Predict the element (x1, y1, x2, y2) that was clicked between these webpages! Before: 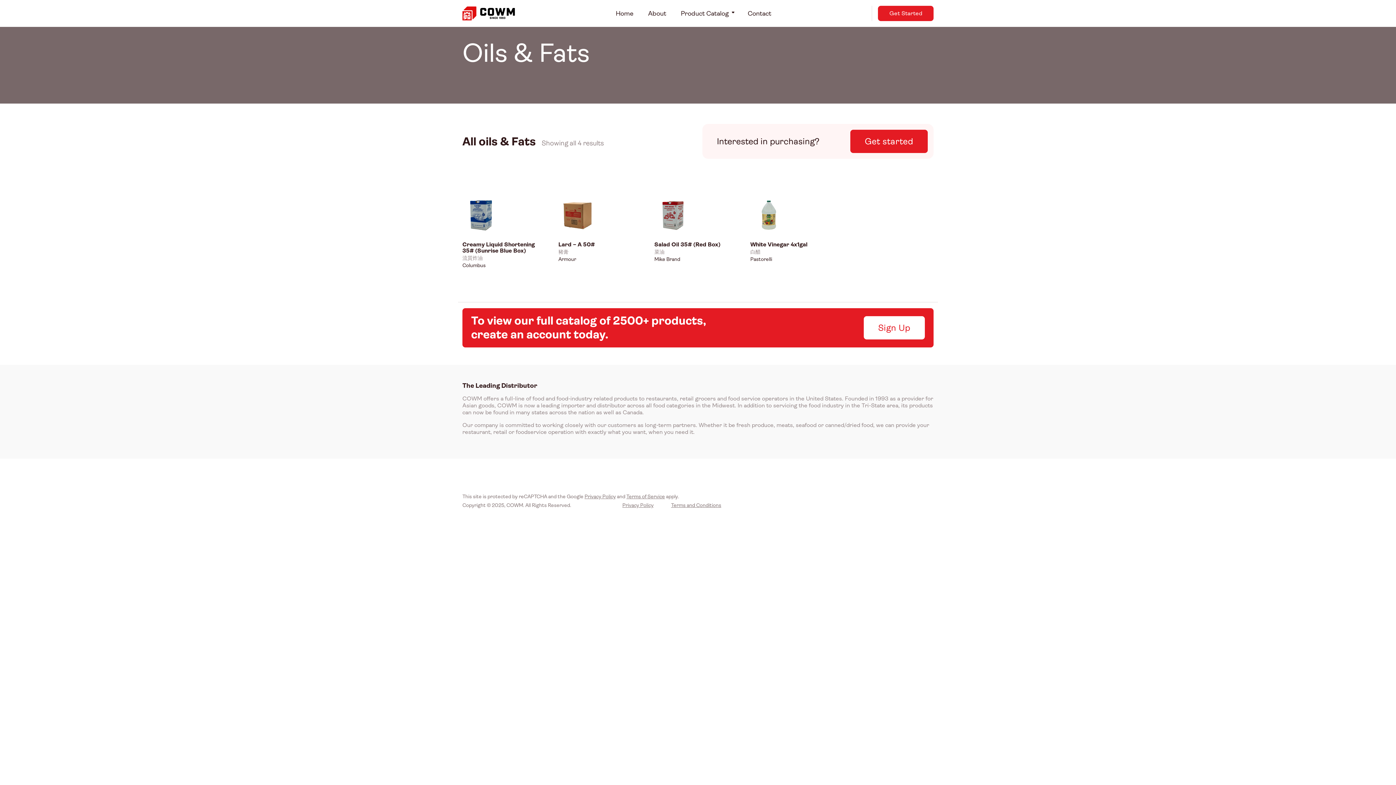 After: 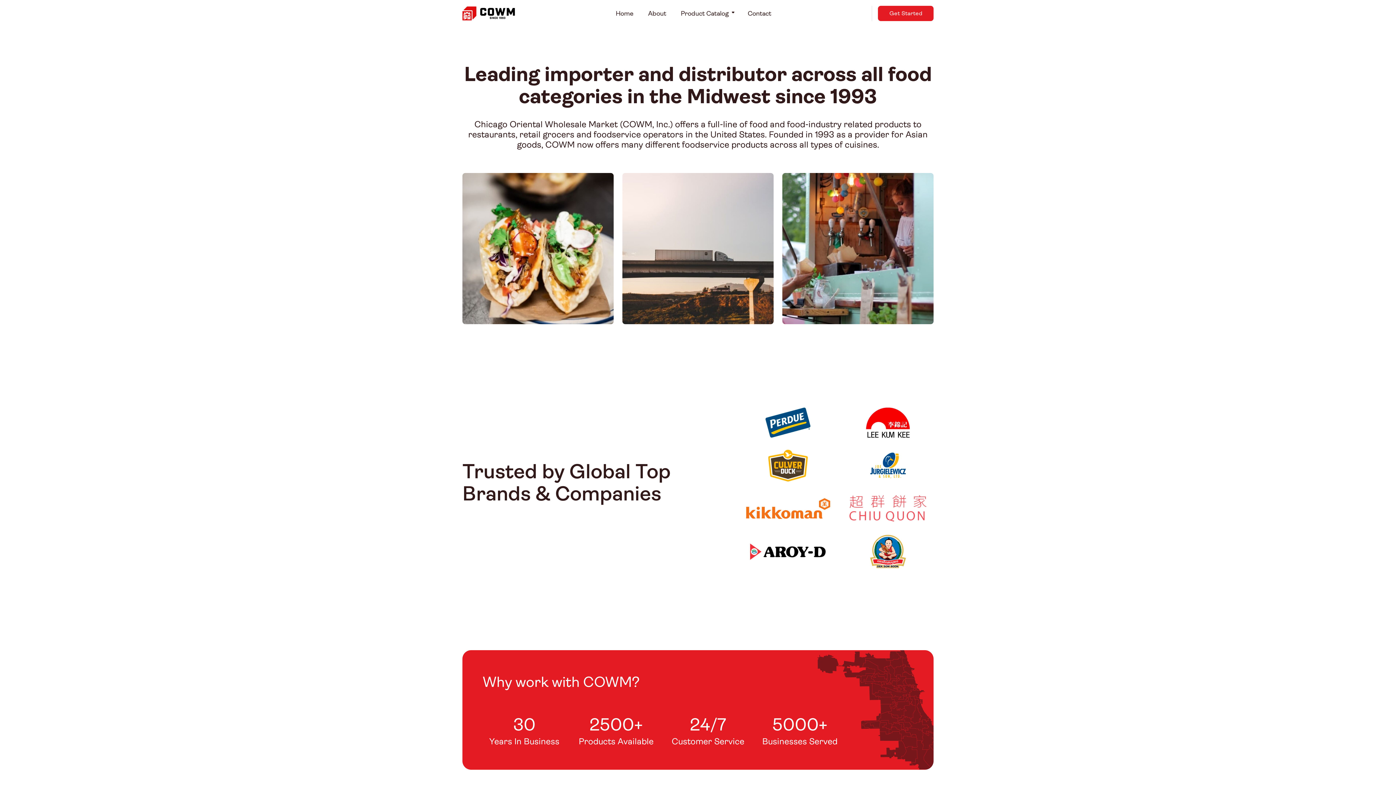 Action: label: About bbox: (641, 6, 673, 20)